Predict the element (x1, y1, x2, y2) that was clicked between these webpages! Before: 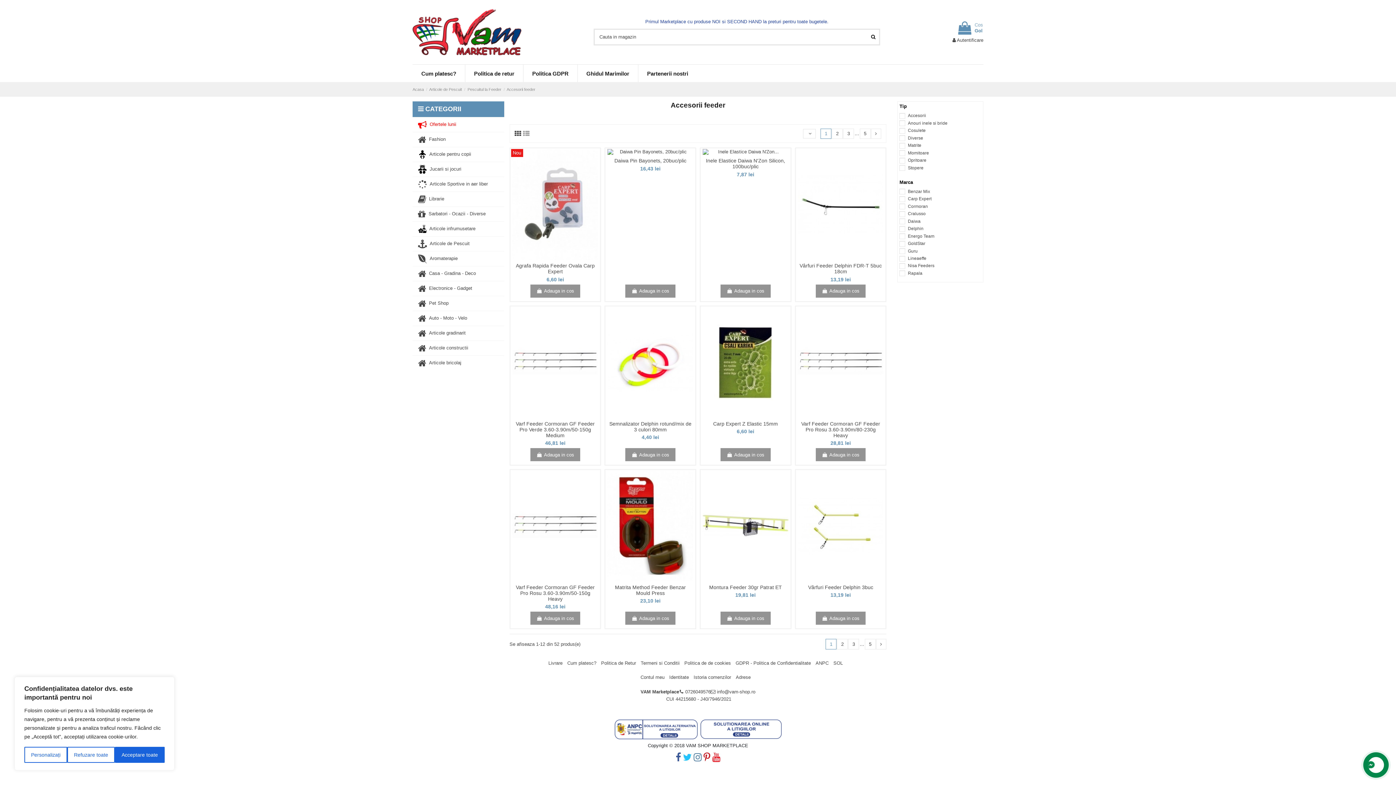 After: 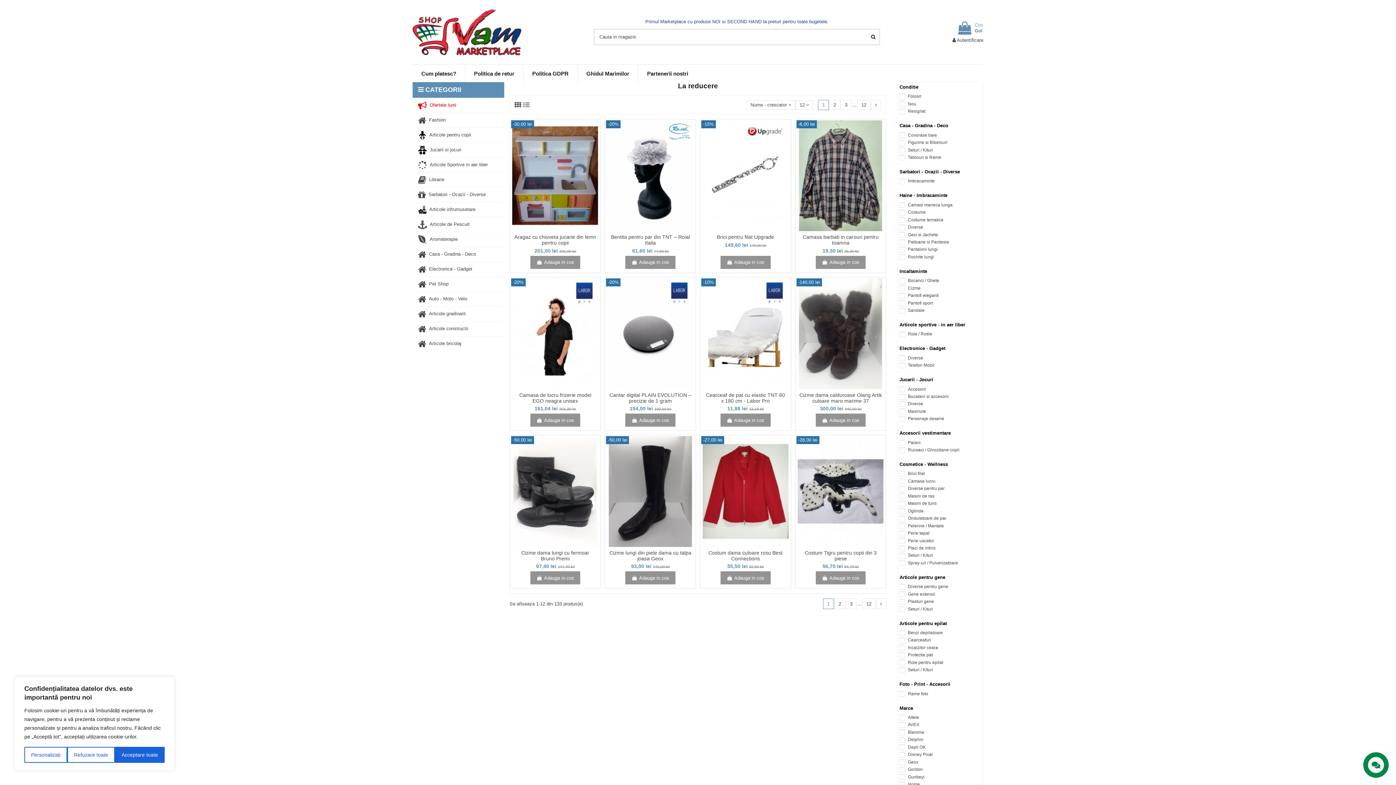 Action: label:  Ofertele lunii bbox: (412, 117, 504, 132)